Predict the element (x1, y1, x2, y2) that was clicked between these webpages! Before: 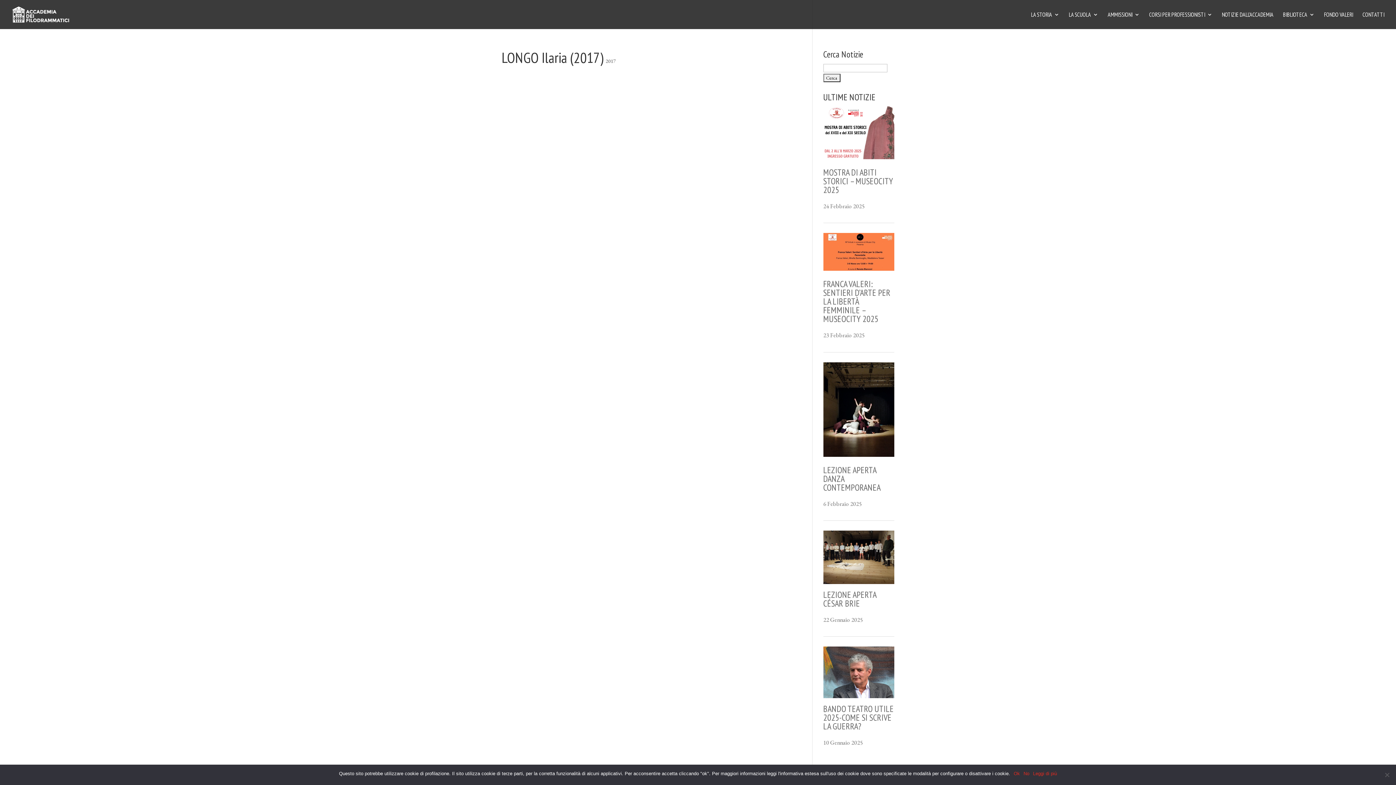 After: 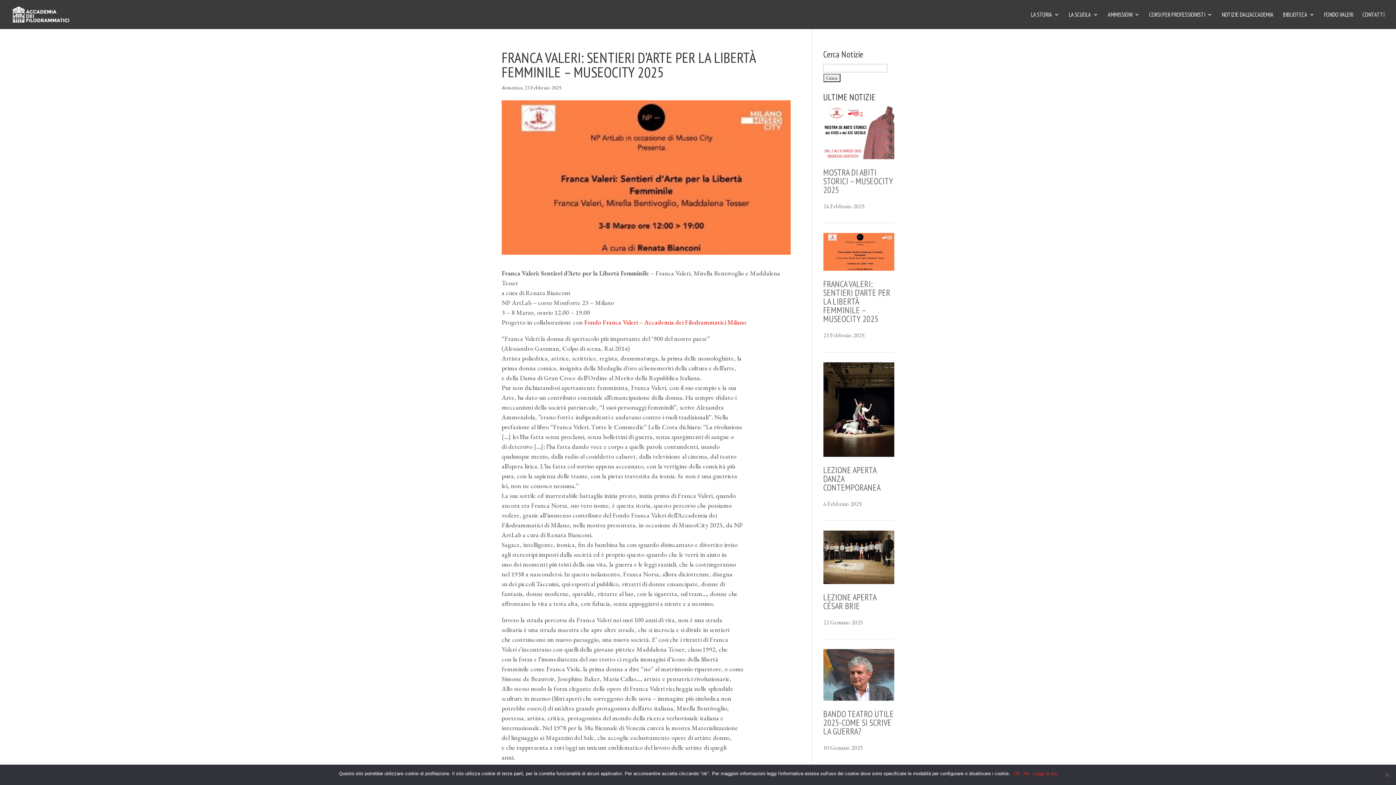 Action: bbox: (823, 278, 890, 324) label: FRANCA VALERI: SENTIERI D’ARTE PER LA LIBERTÀ FEMMINILE – MUSEOCITY 2025